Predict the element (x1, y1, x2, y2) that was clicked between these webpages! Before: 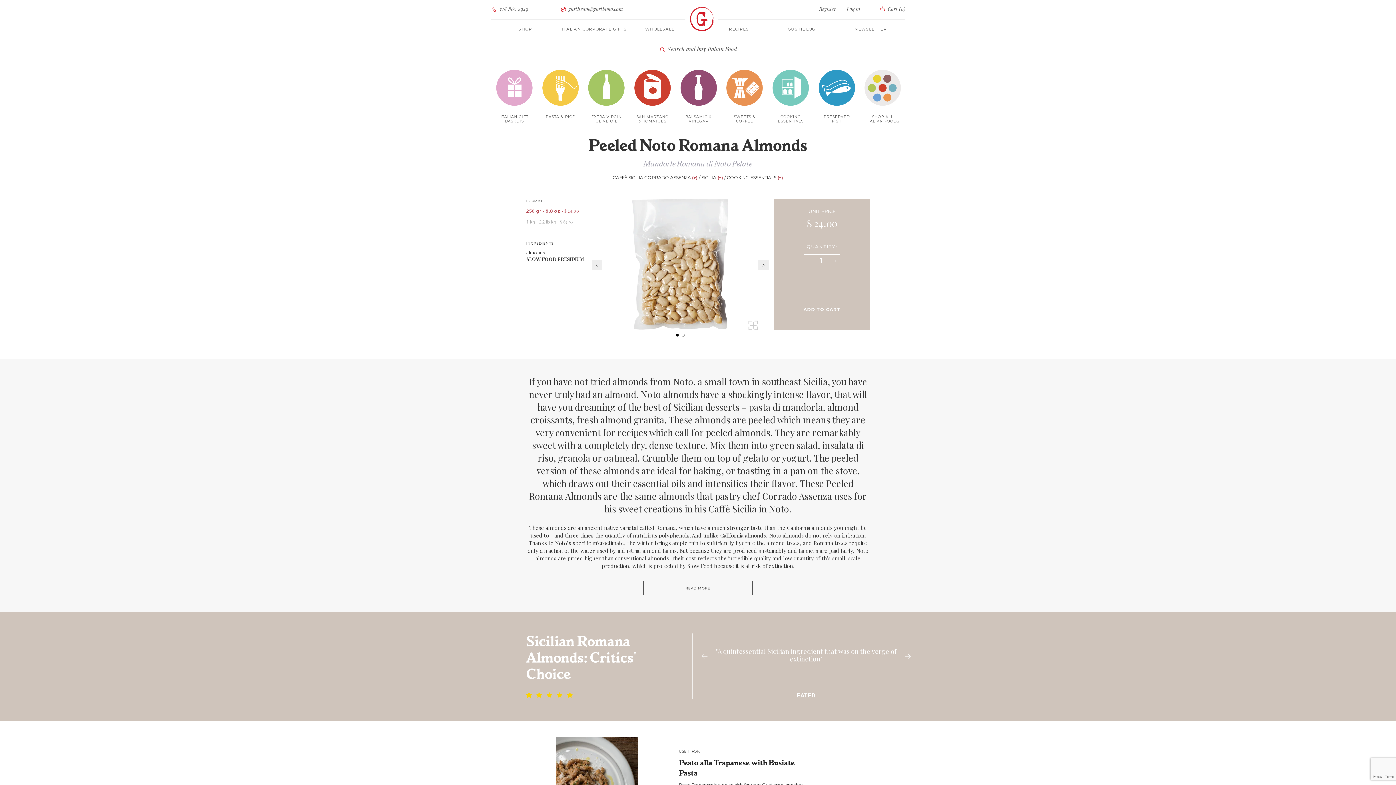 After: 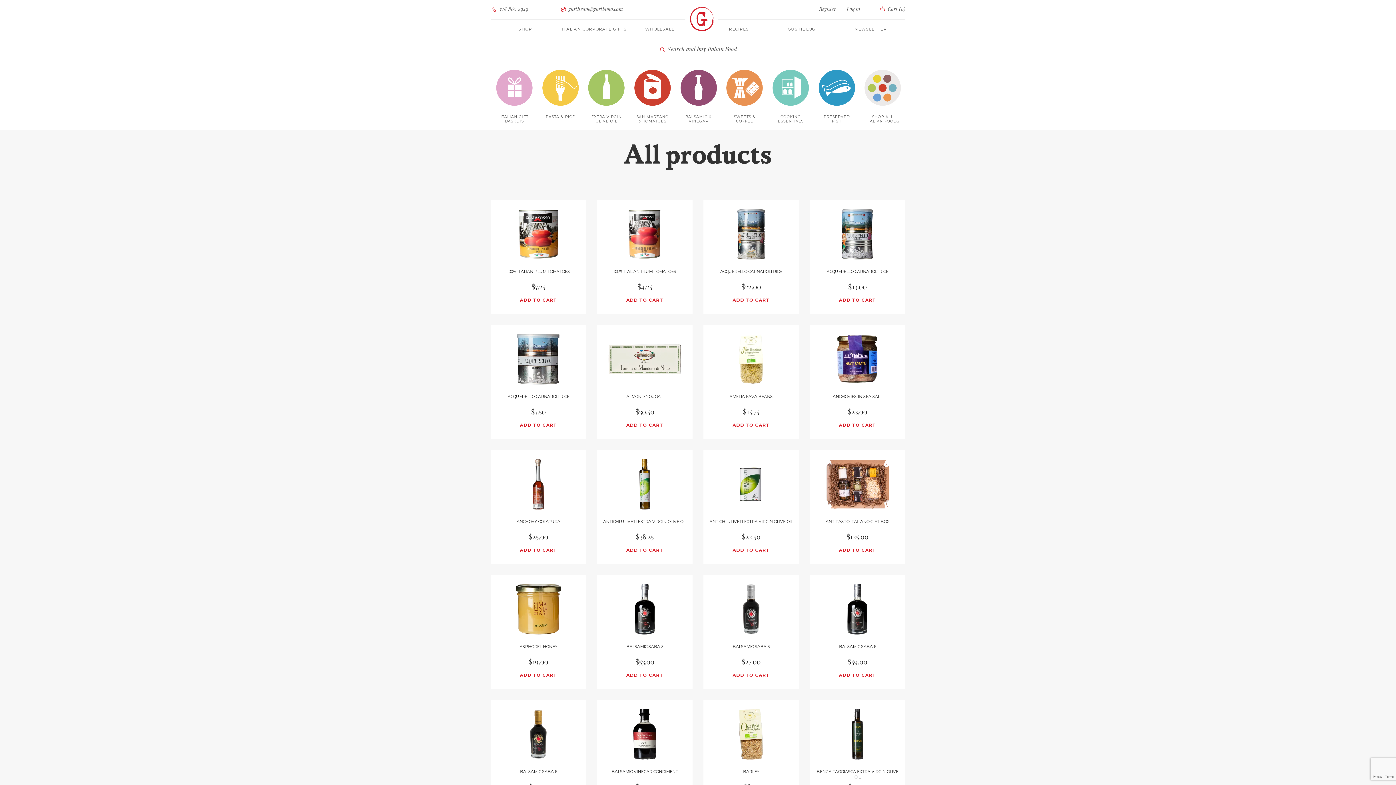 Action: label: SHOP bbox: (518, 19, 532, 39)